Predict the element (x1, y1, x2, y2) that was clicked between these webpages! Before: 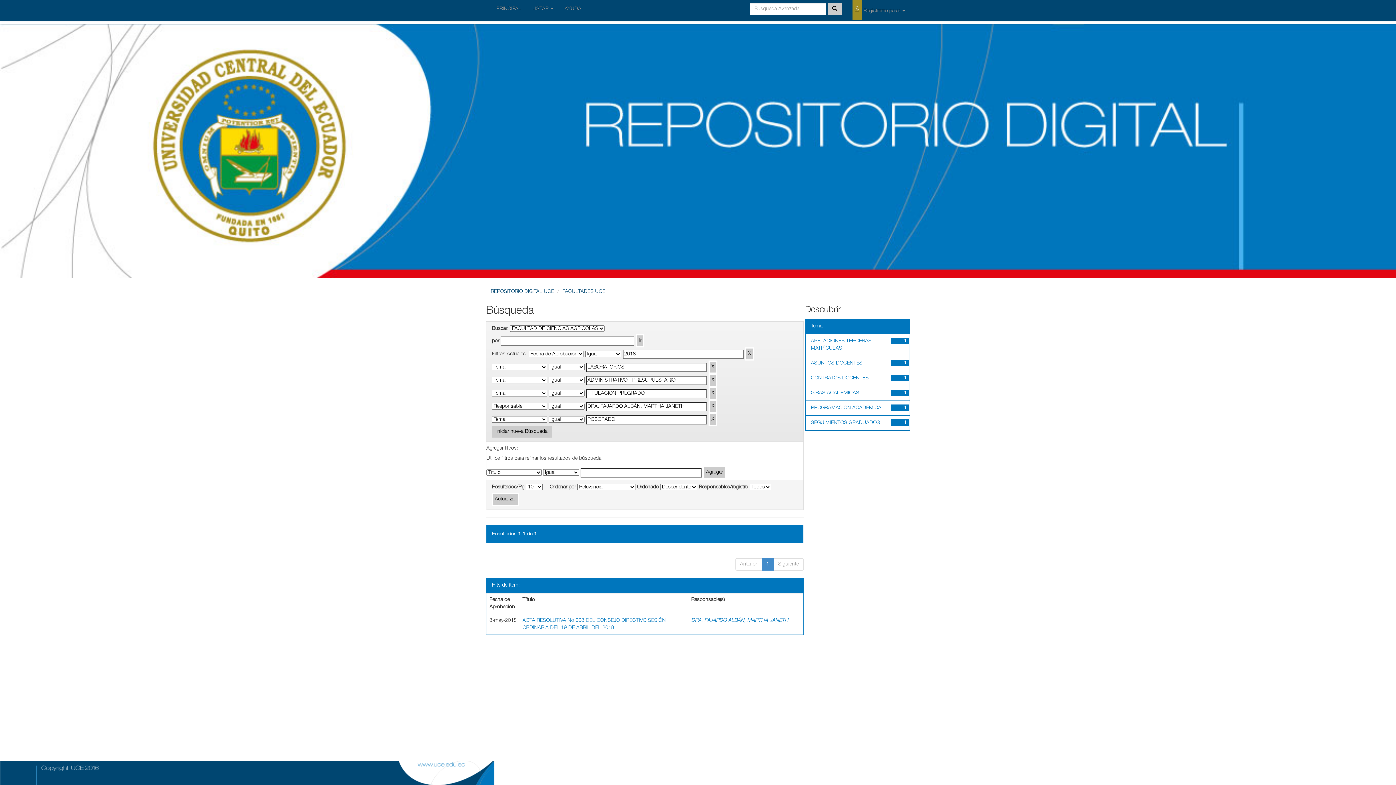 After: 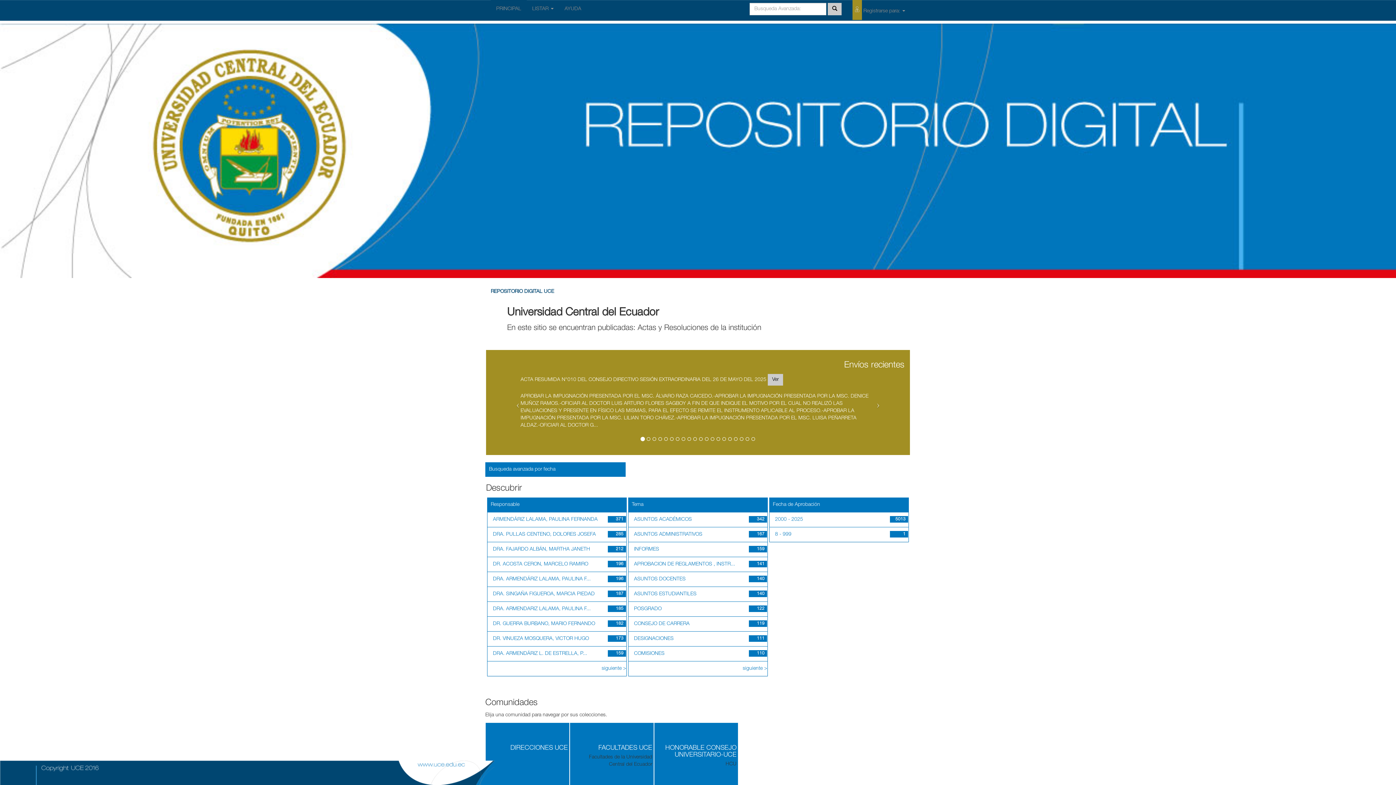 Action: label: PRINCIPAL bbox: (490, 0, 526, 18)